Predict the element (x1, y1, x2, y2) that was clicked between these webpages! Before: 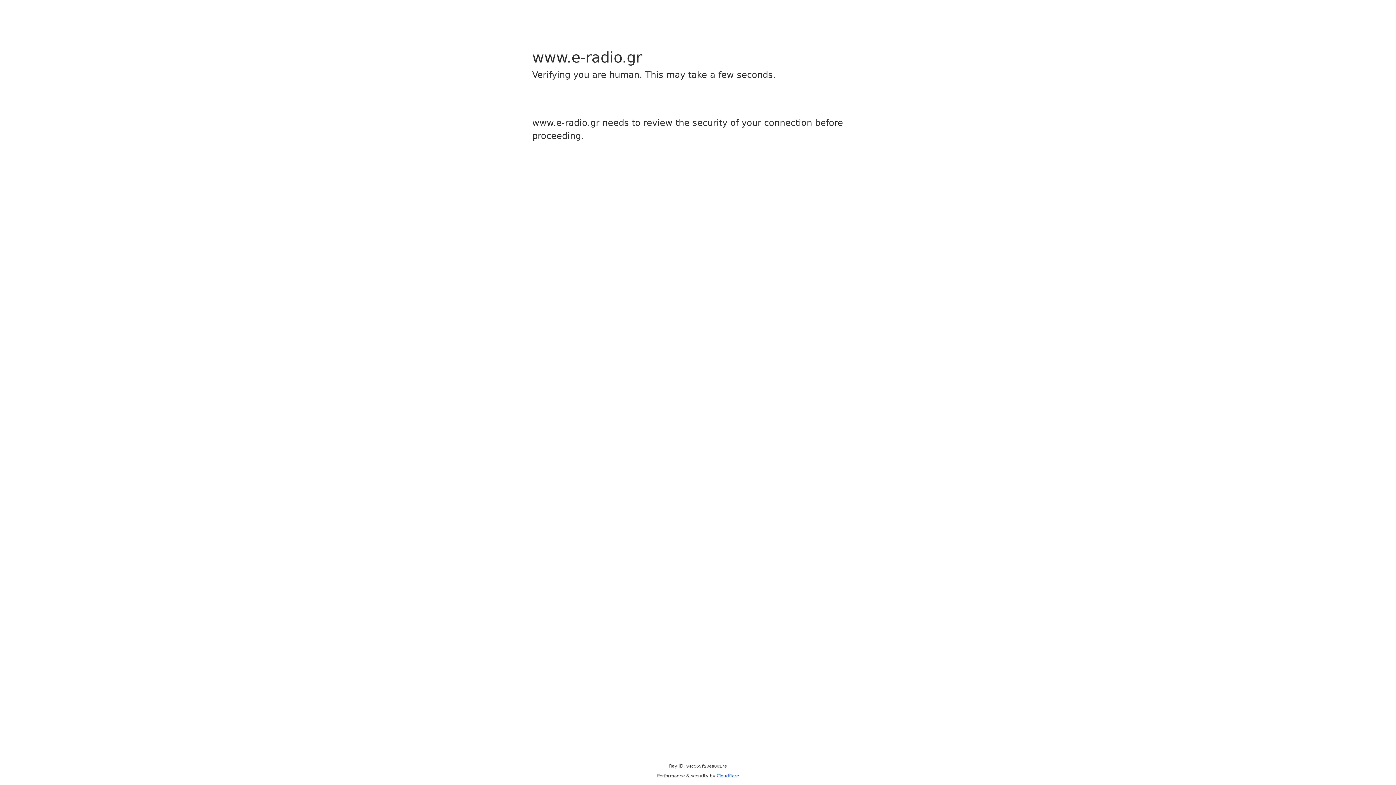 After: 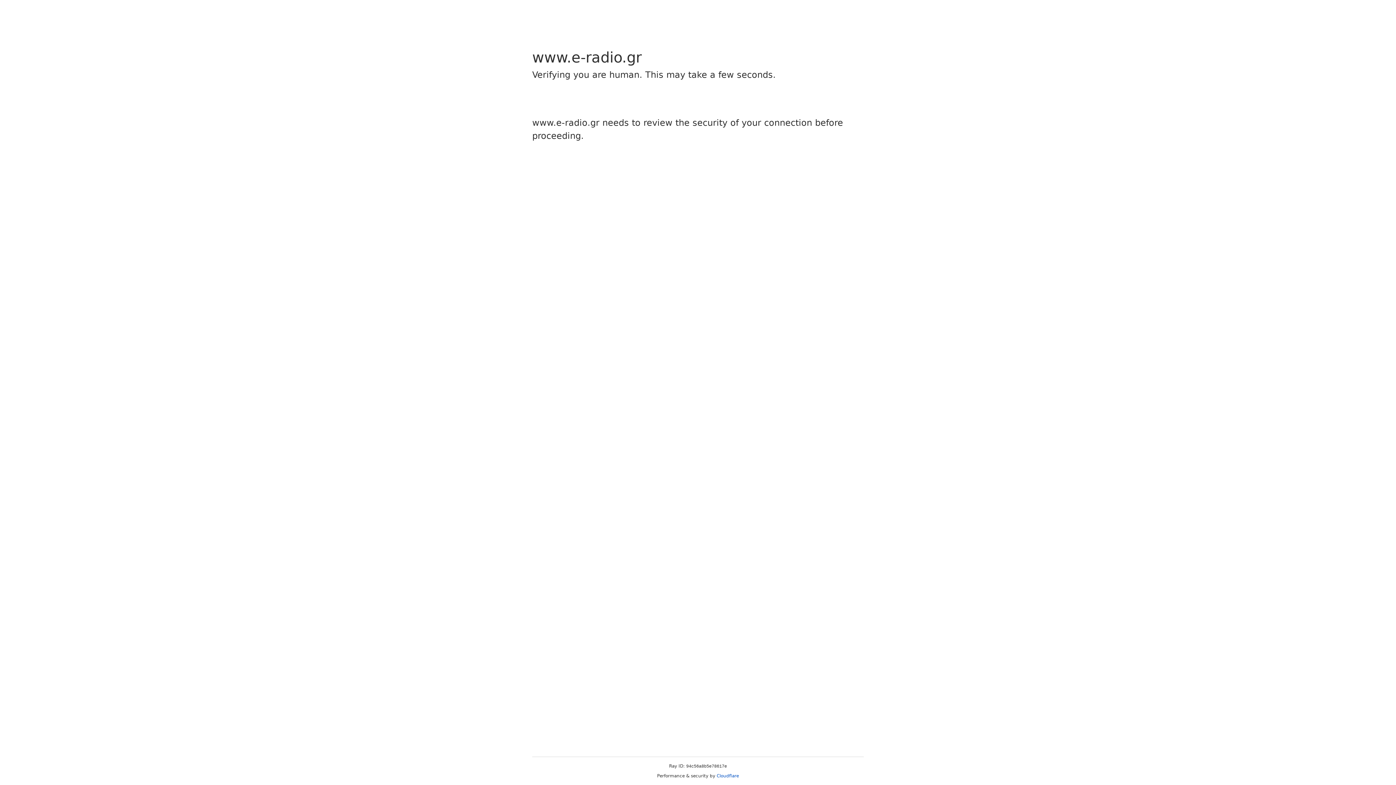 Action: bbox: (716, 773, 739, 778) label: Cloudflare